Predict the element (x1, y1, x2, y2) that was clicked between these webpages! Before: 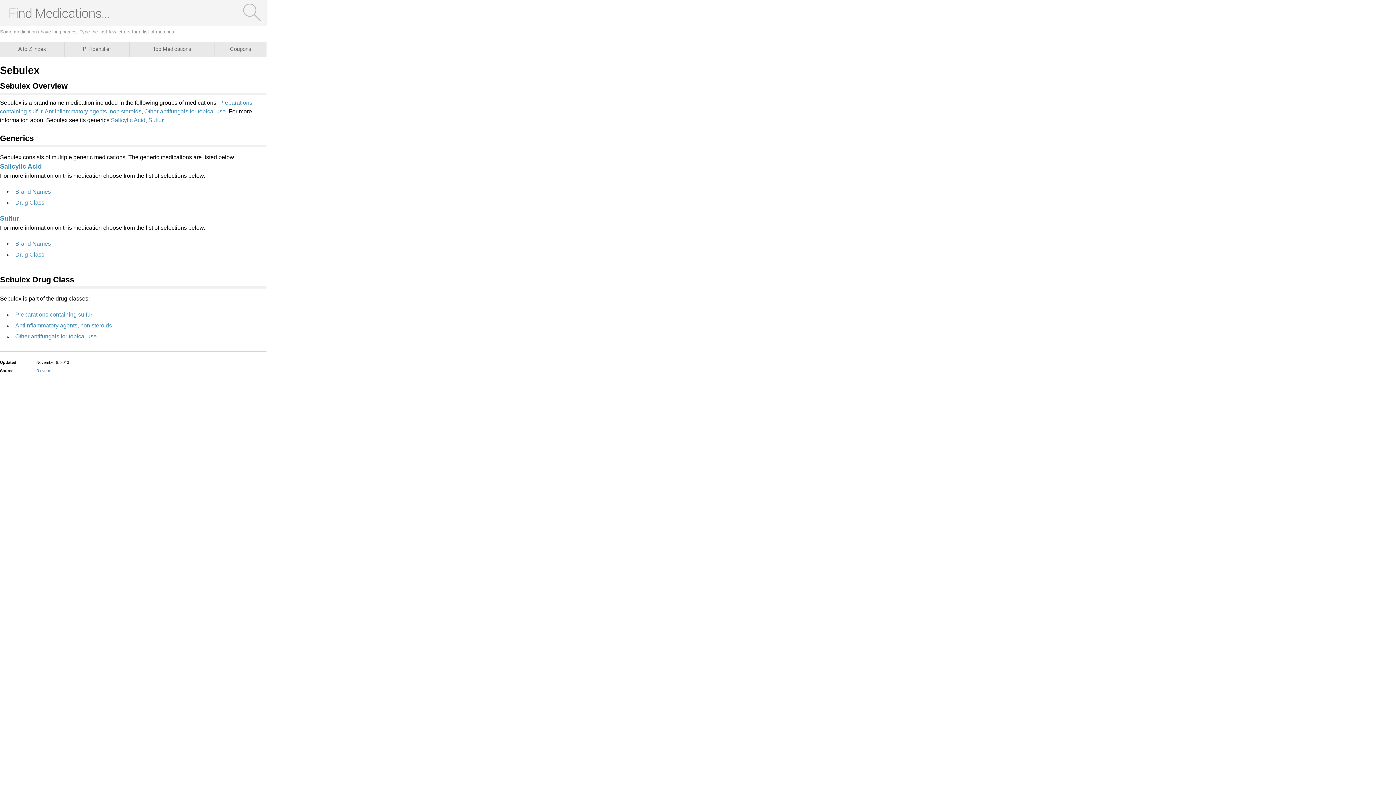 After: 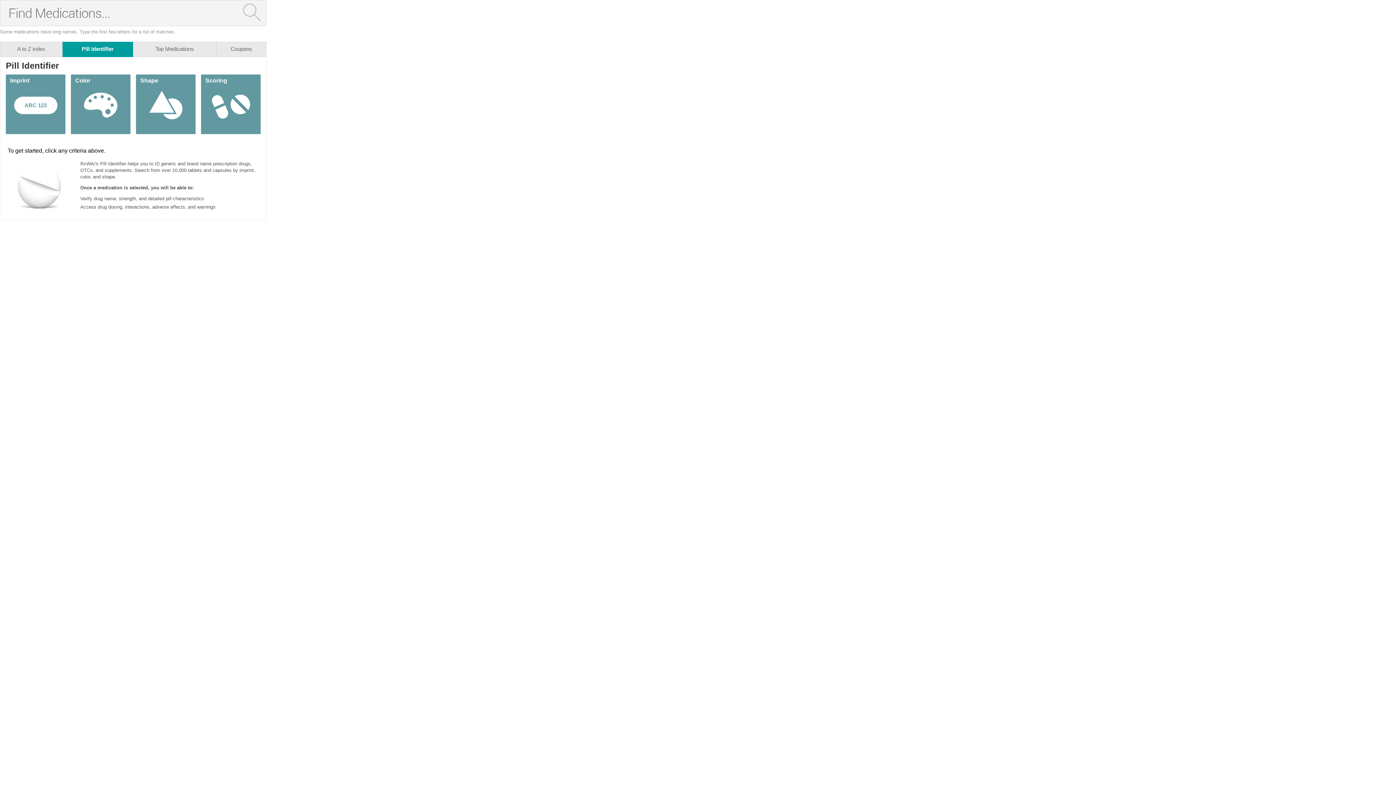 Action: bbox: (64, 42, 129, 56) label: Pill Identifier